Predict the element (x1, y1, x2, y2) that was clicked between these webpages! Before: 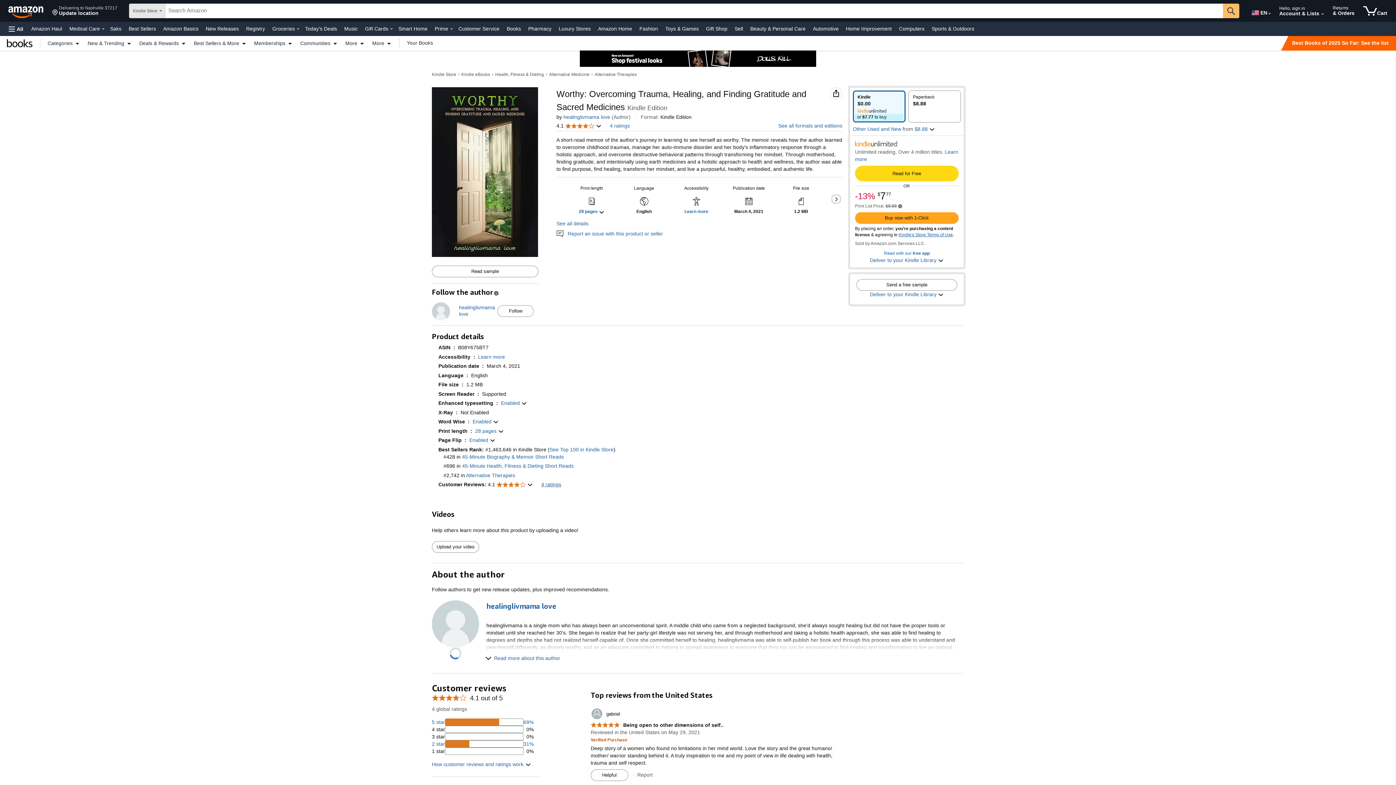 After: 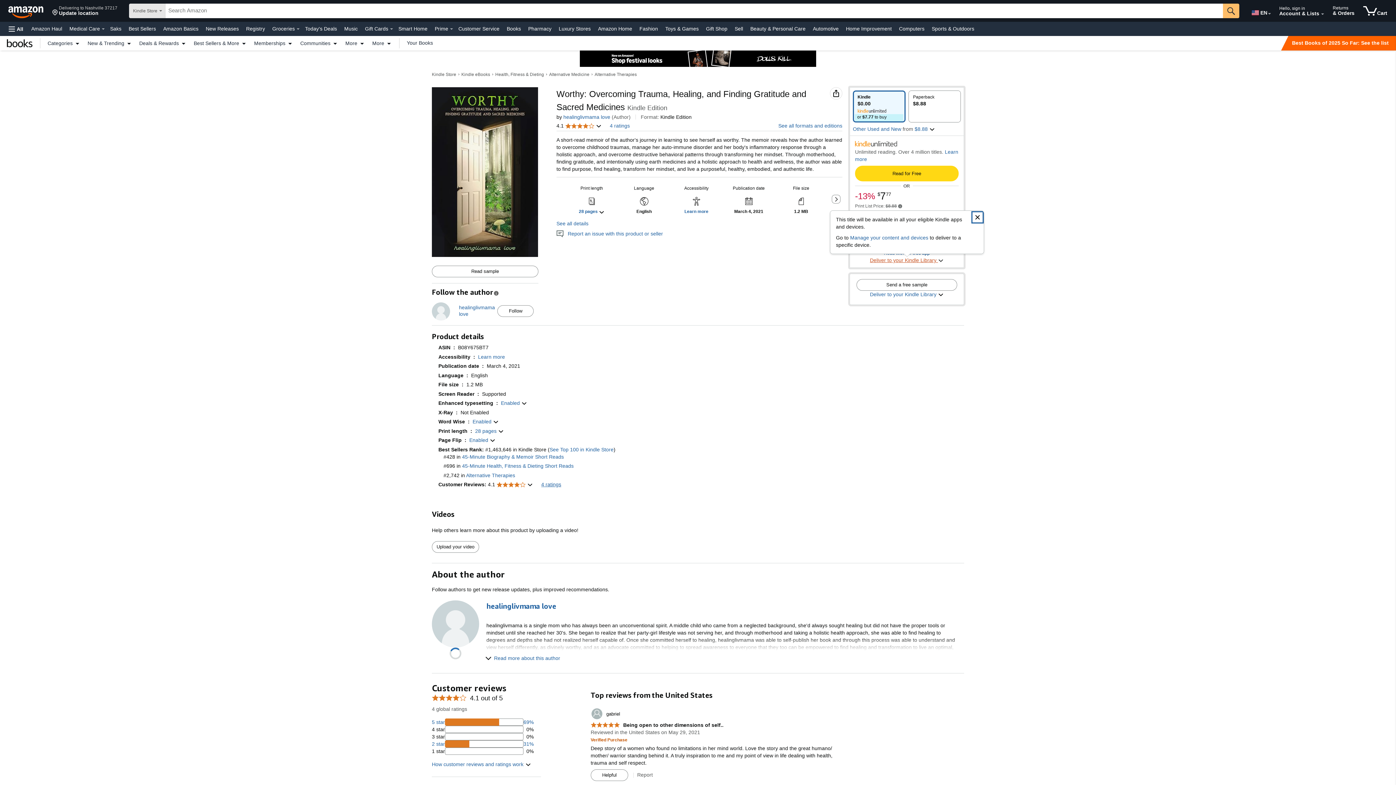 Action: label: Deliver to your Kindle Library  bbox: (870, 256, 944, 264)